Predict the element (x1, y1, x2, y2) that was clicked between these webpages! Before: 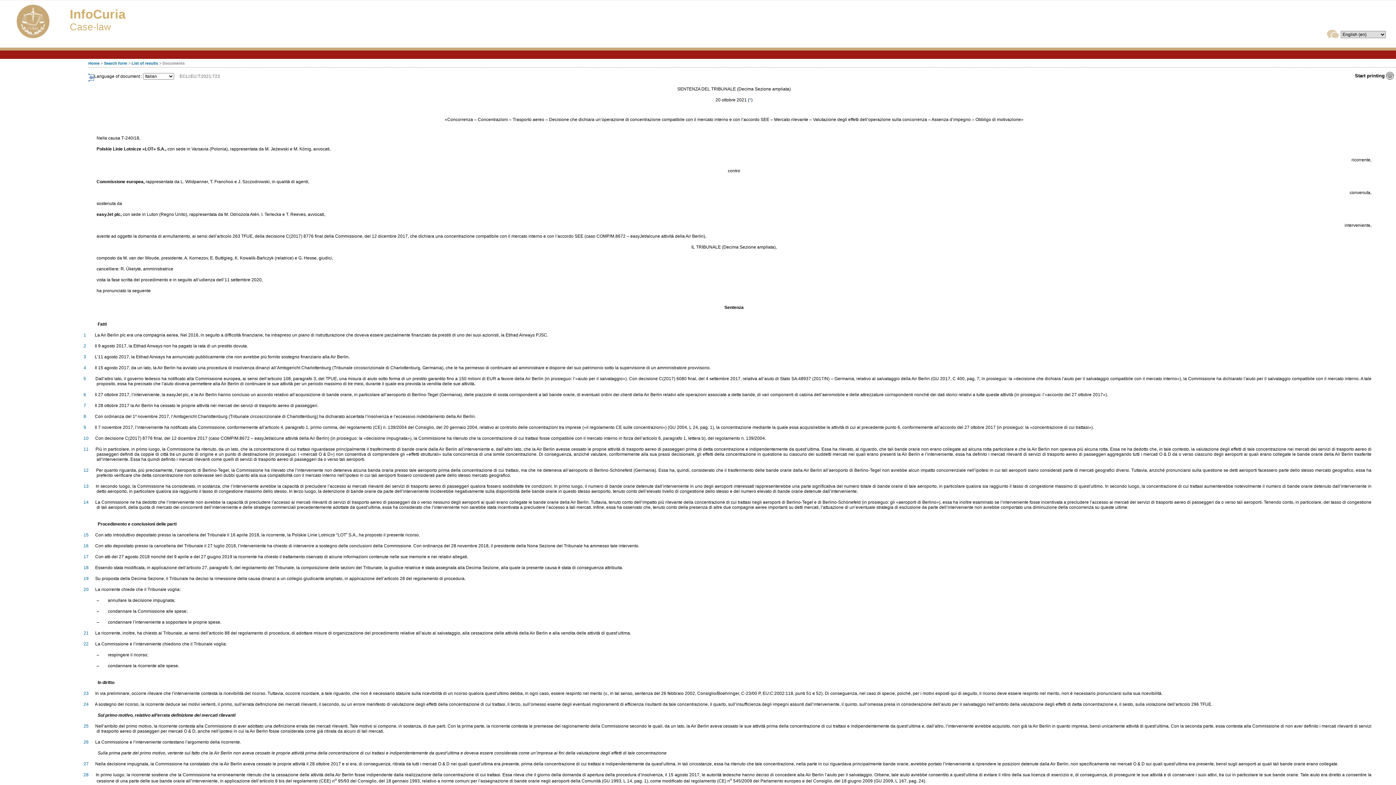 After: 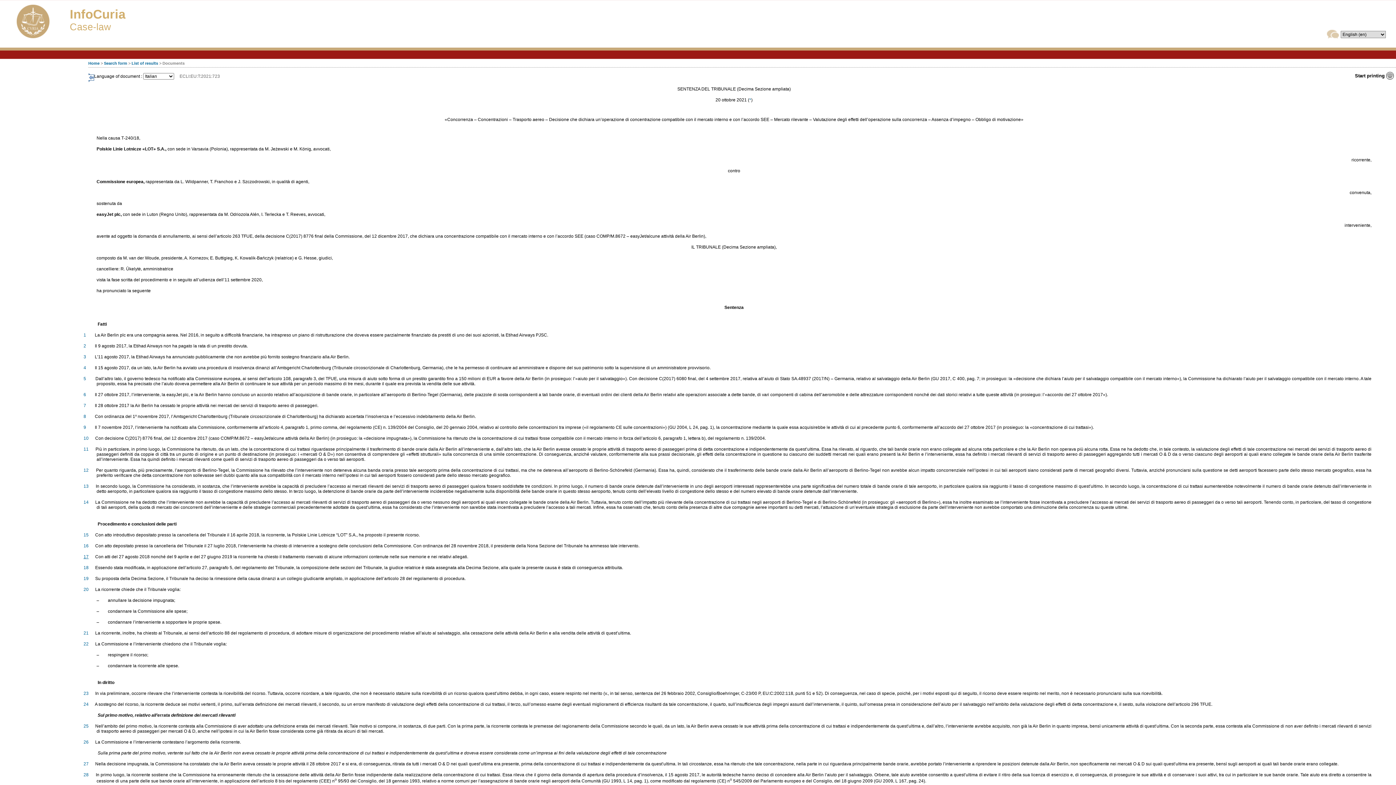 Action: label: 17 bbox: (83, 554, 88, 559)